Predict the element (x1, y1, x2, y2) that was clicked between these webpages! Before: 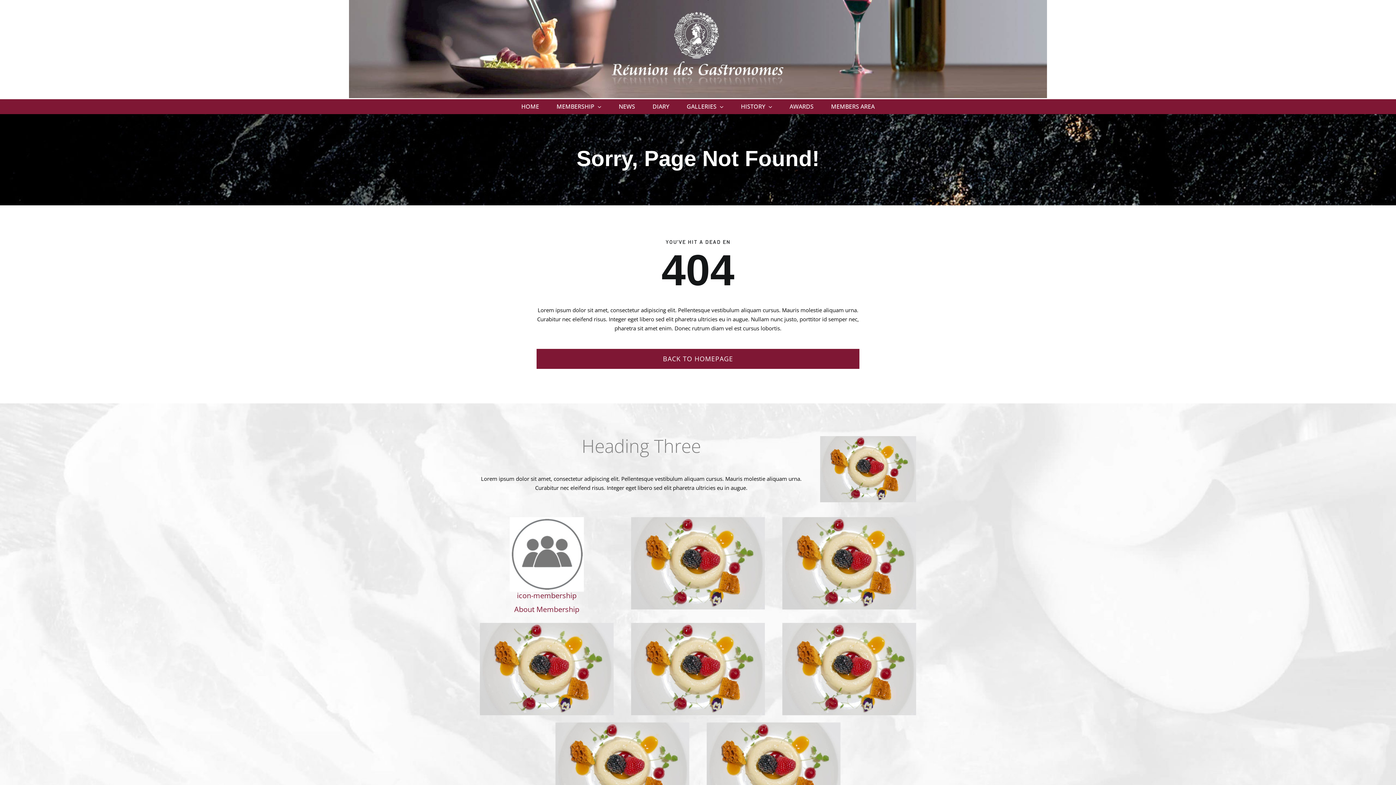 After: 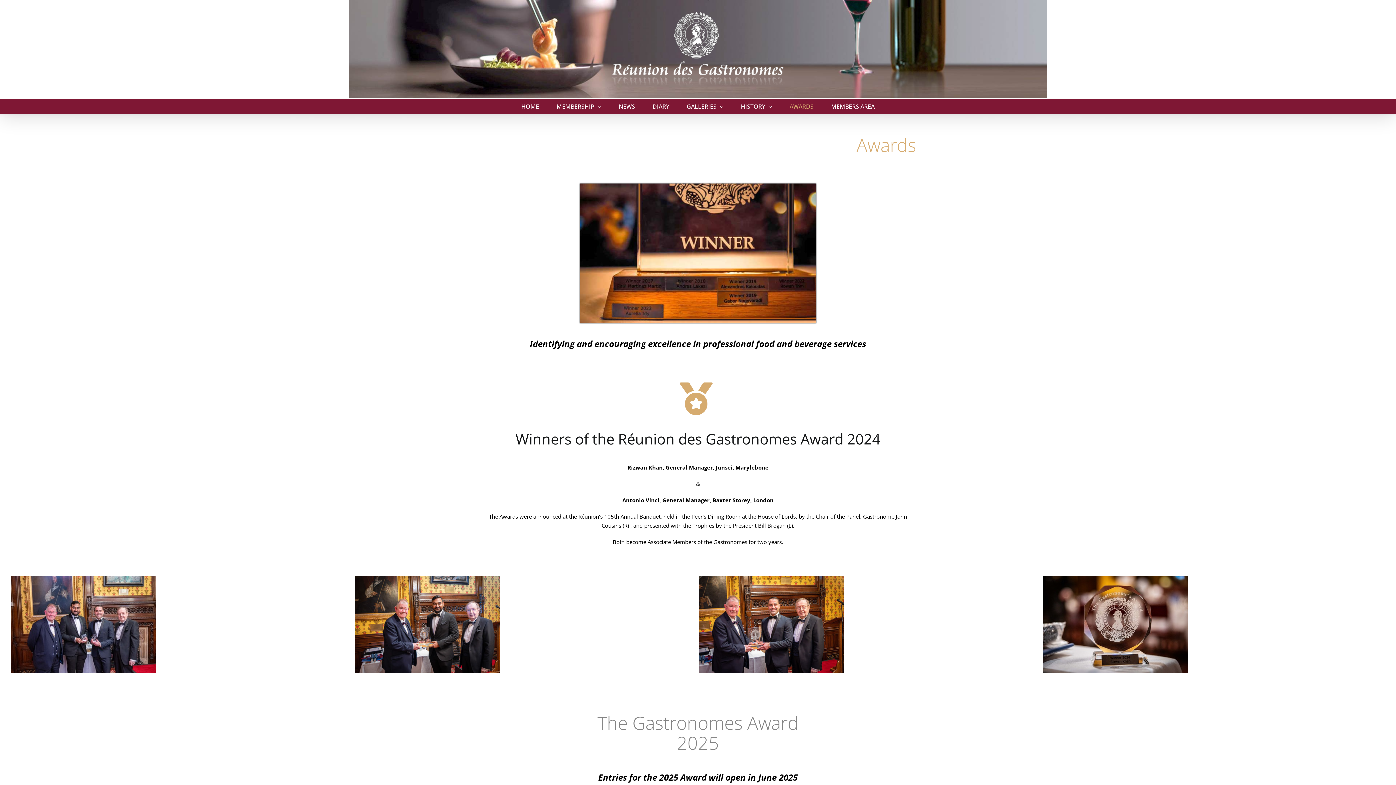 Action: label: AWARDS bbox: (789, 99, 813, 113)